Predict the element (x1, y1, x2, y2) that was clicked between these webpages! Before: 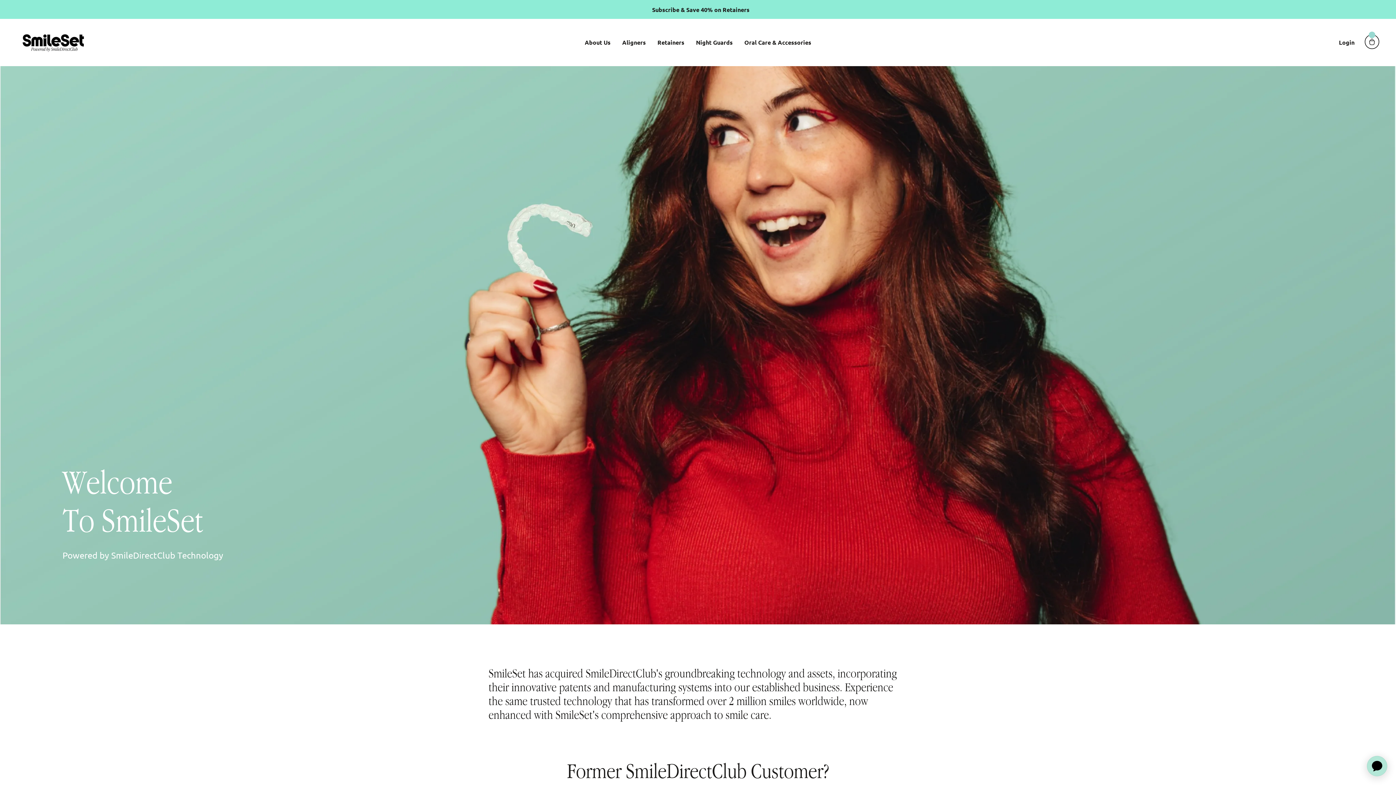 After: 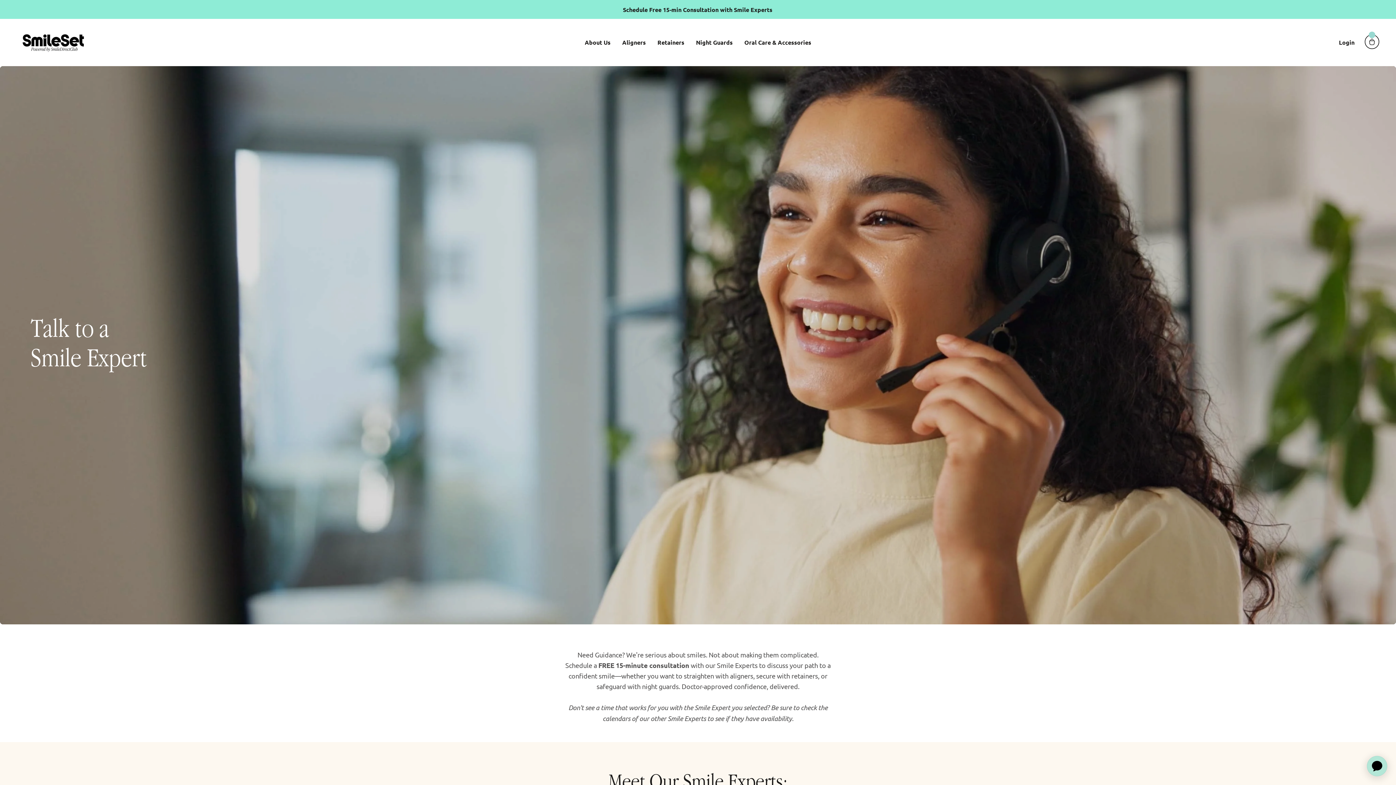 Action: label: Schedule Free 15-min Consultation with Smile Experts bbox: (538, 4, 858, 14)